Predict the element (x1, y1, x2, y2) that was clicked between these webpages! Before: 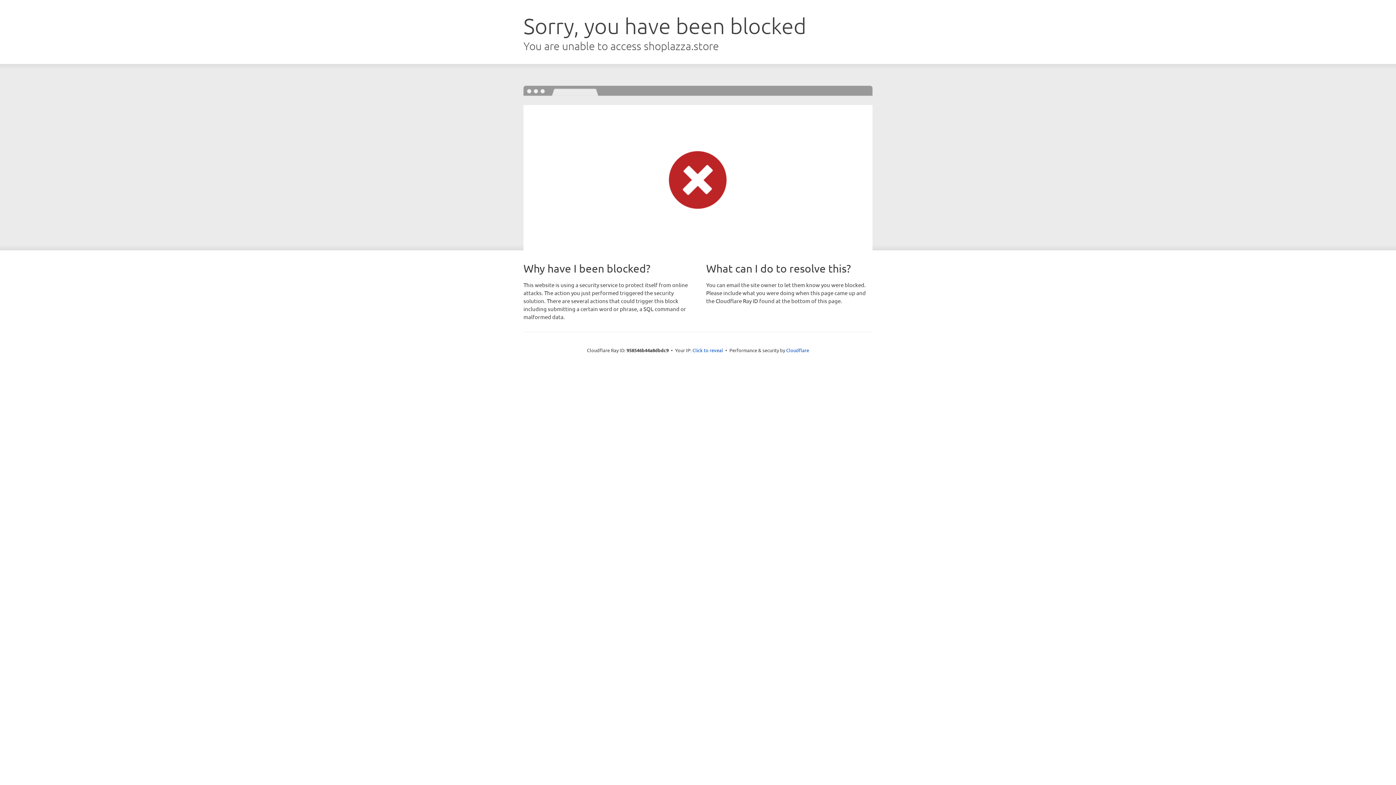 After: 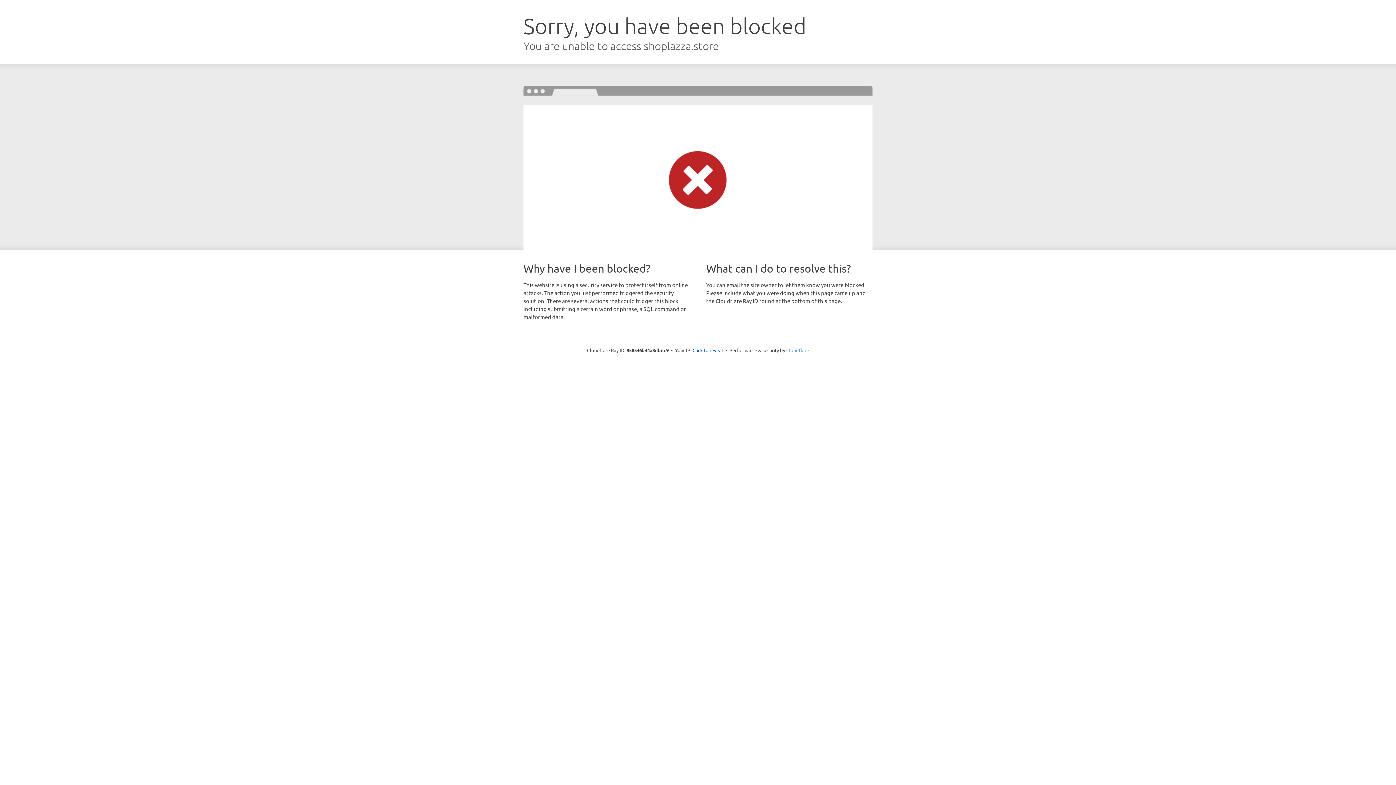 Action: bbox: (786, 347, 809, 353) label: Cloudflare